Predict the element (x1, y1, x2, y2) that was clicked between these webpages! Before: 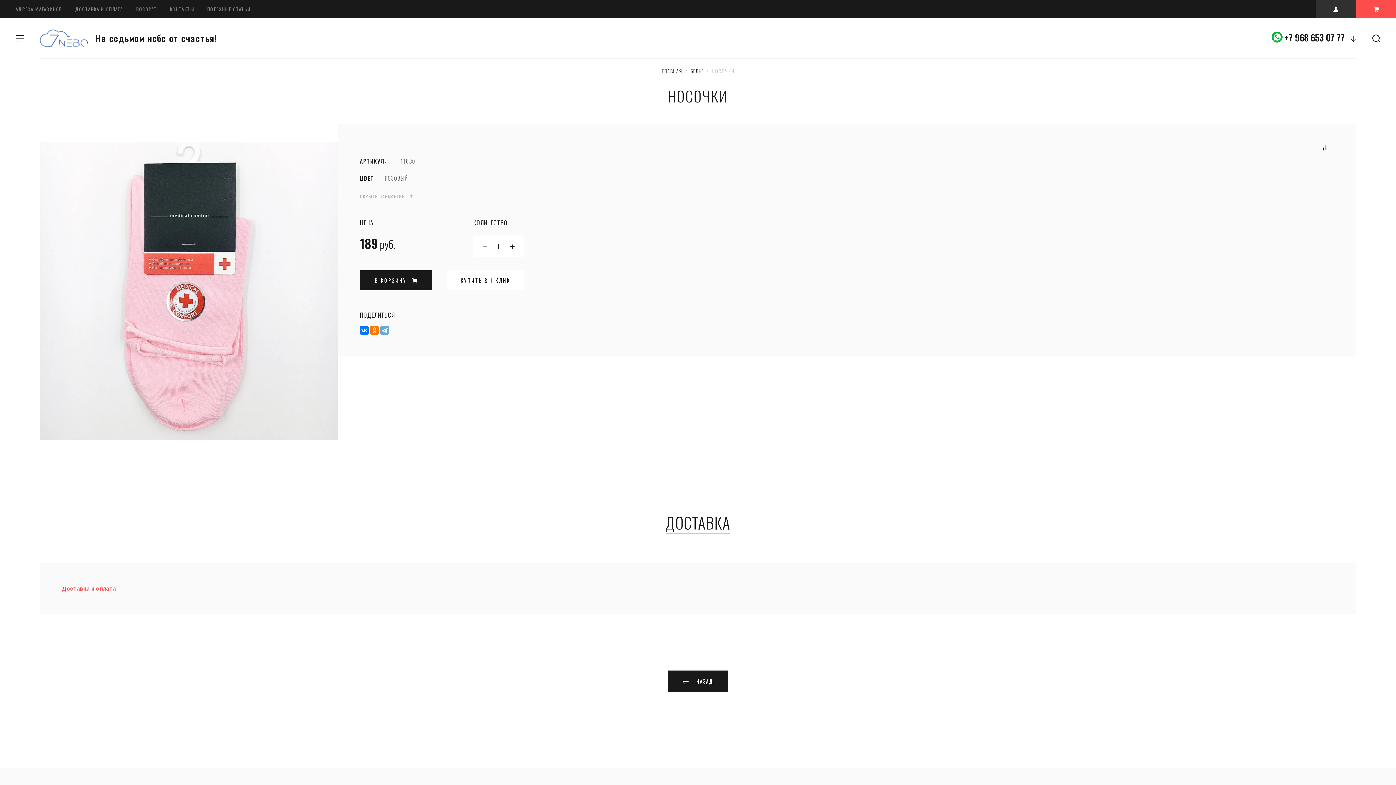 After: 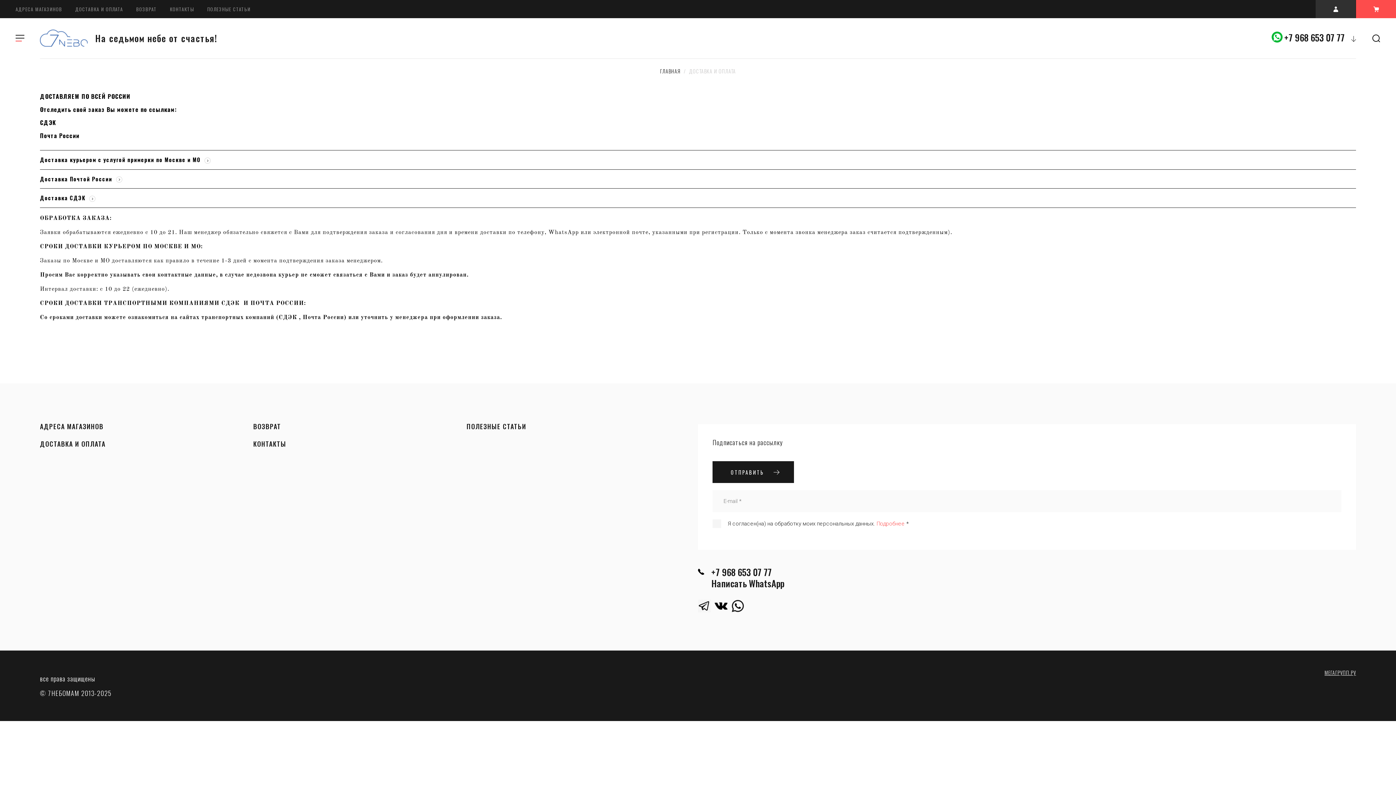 Action: bbox: (68, 0, 129, 18) label: ДОСТАВКА И ОПЛАТА